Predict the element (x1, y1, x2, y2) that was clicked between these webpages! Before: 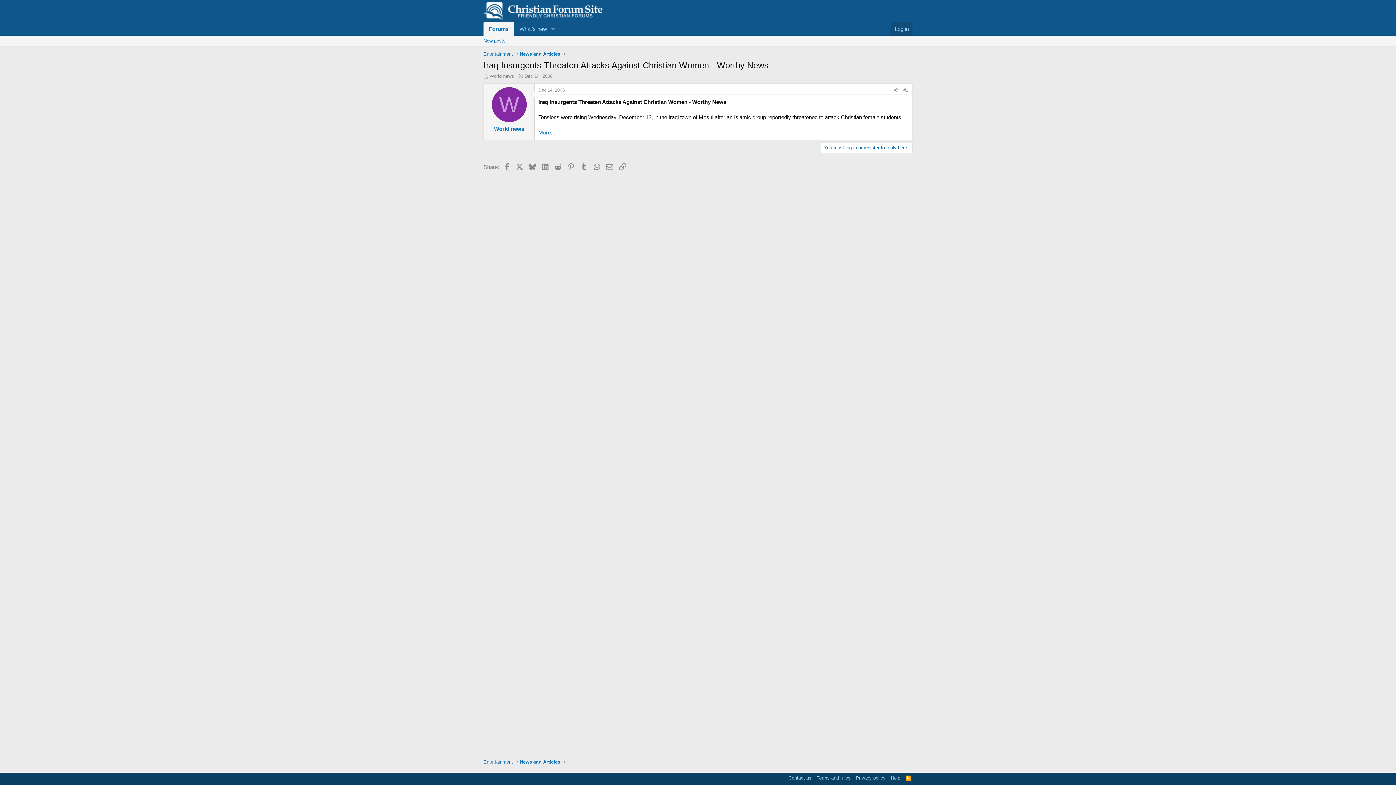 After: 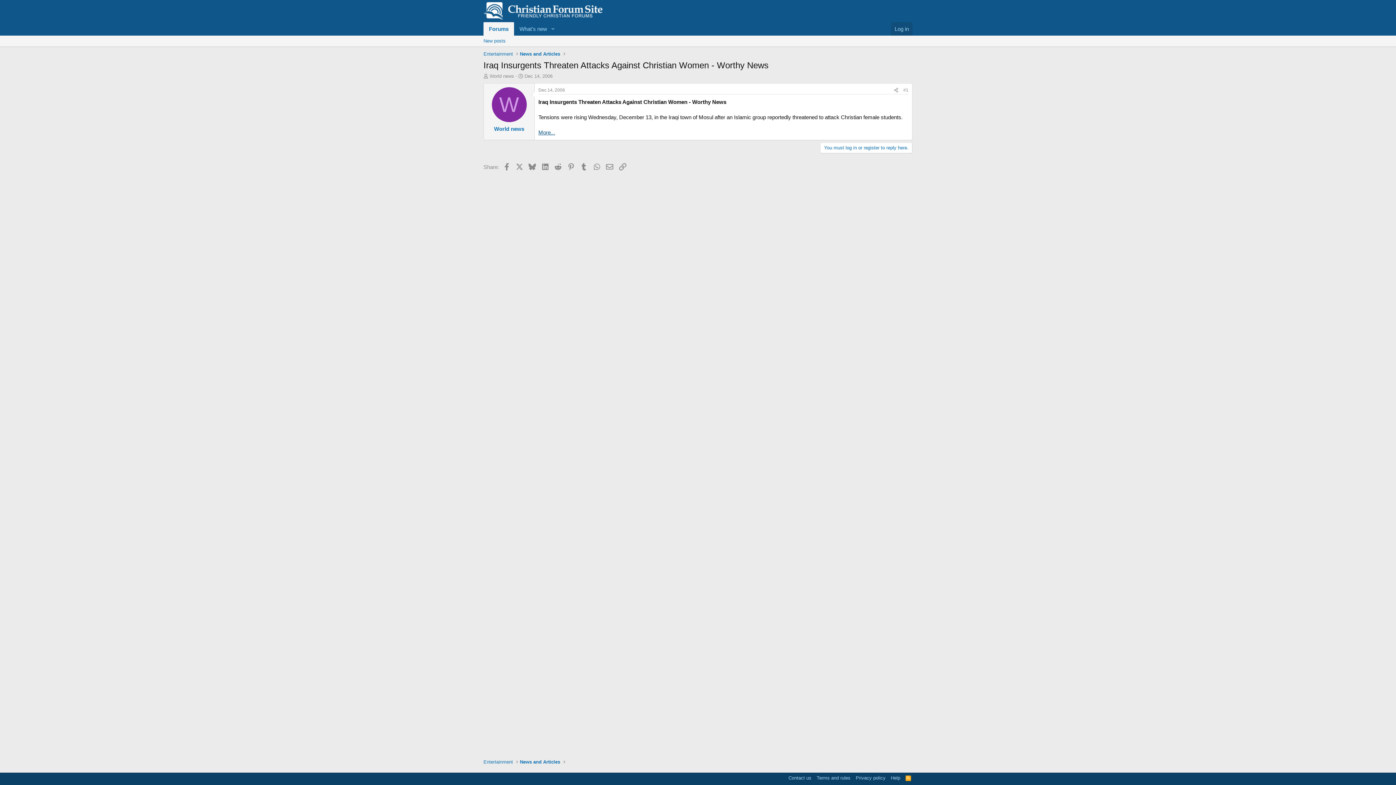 Action: bbox: (538, 129, 555, 135) label: More...